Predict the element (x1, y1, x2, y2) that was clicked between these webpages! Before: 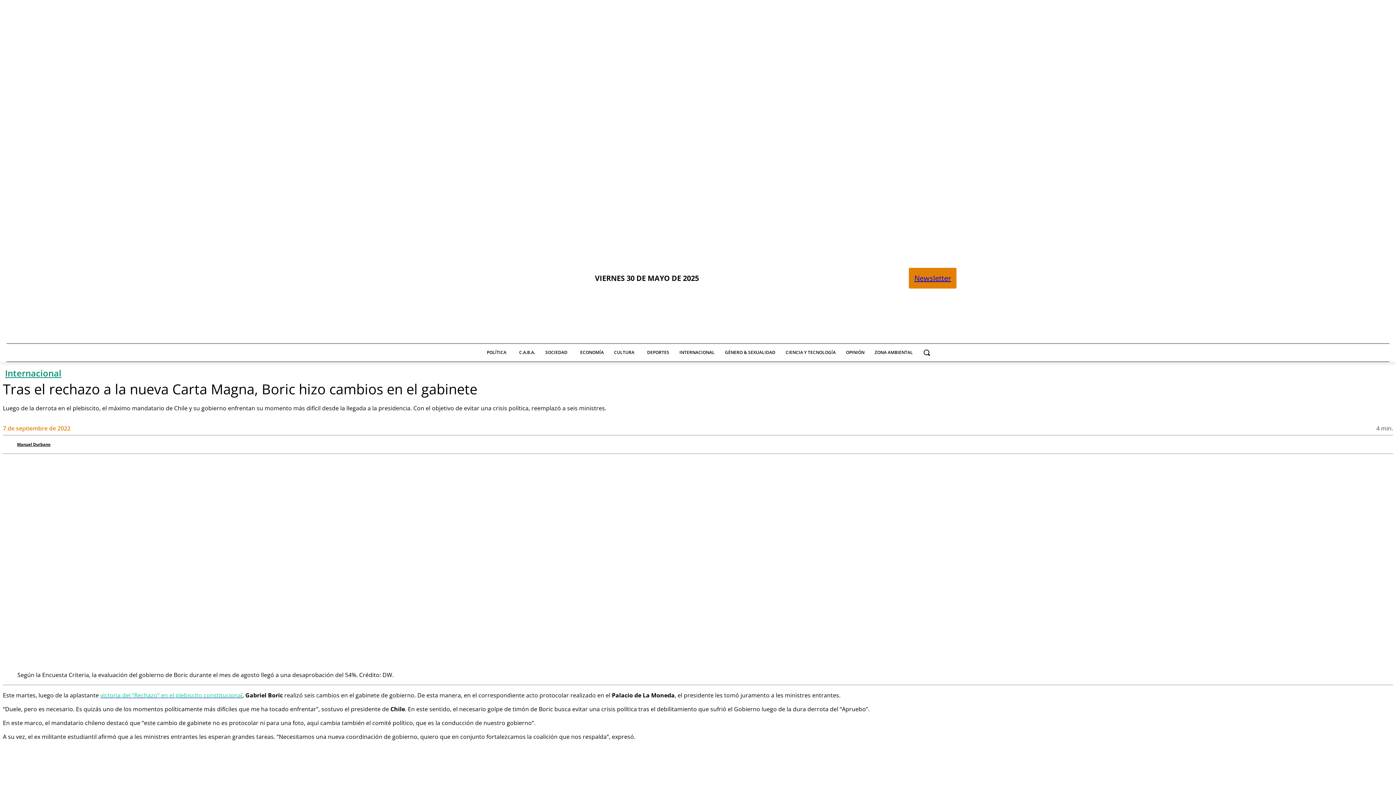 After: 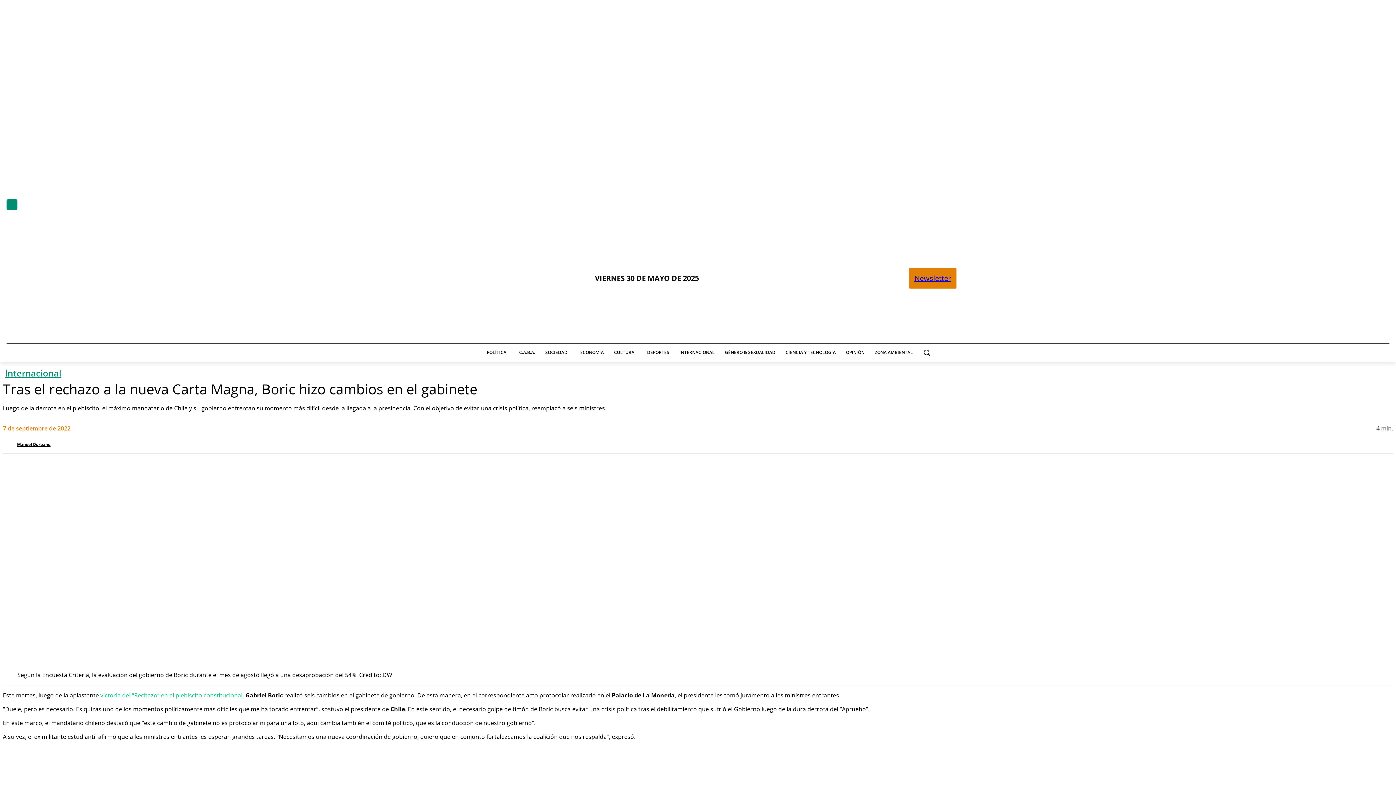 Action: bbox: (6, 199, 17, 210)